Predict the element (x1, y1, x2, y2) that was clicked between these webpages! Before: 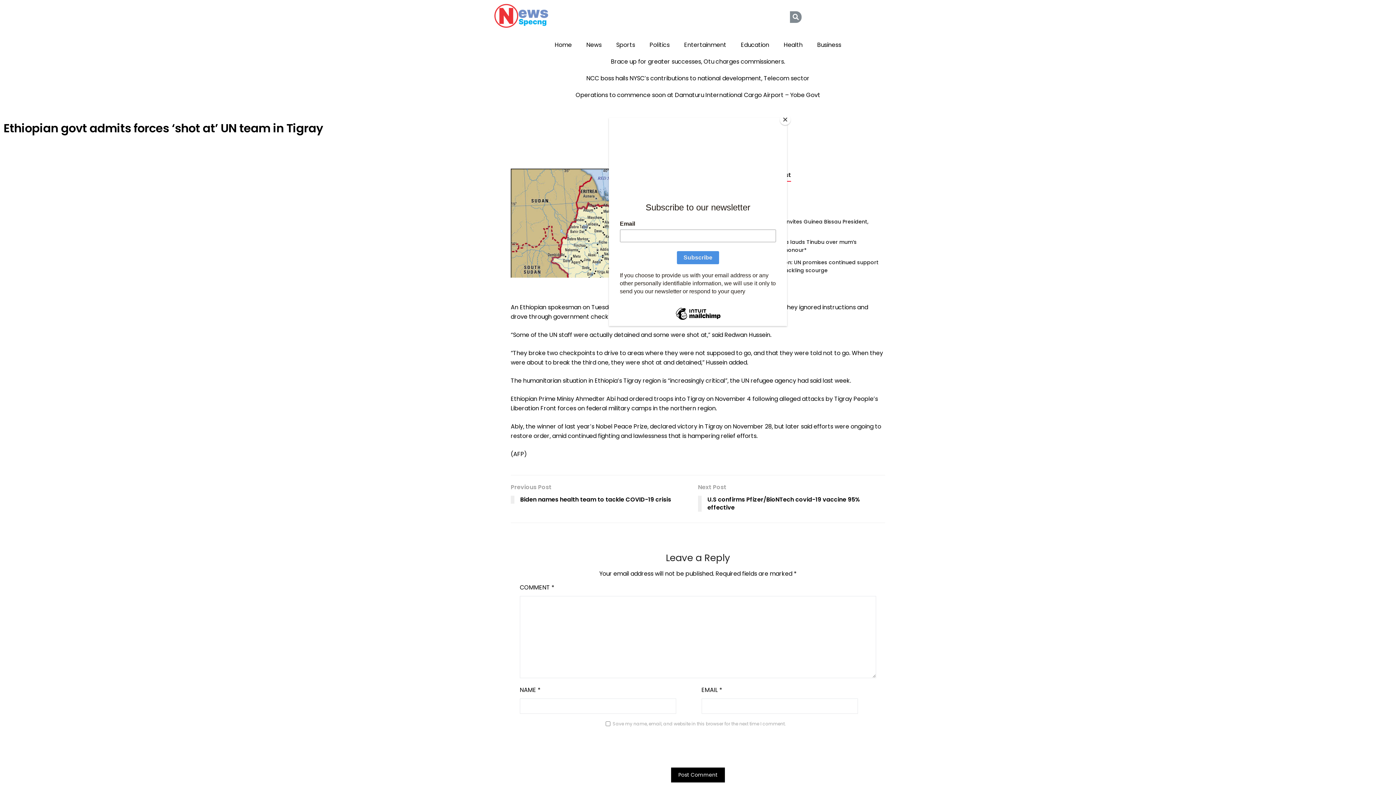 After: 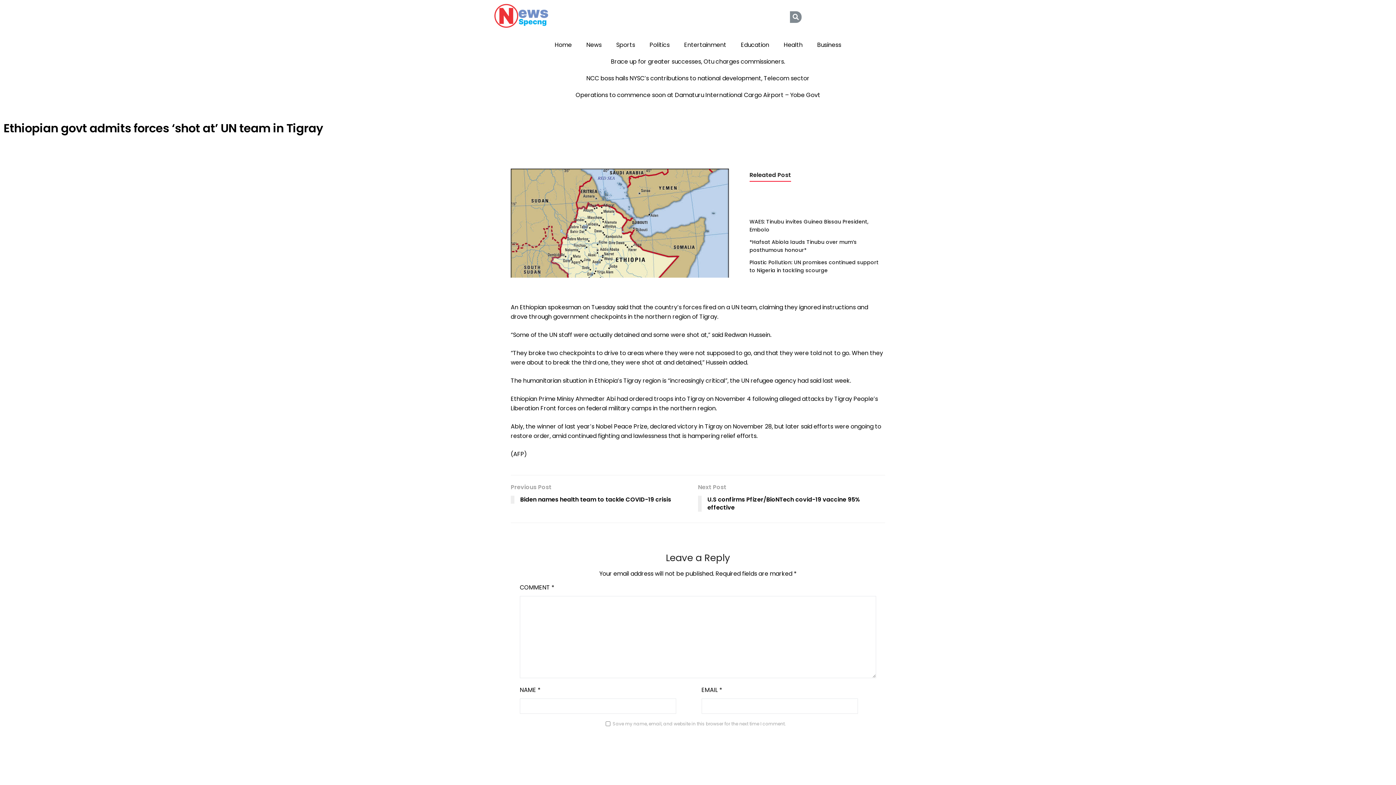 Action: bbox: (780, 114, 790, 125) label: Close